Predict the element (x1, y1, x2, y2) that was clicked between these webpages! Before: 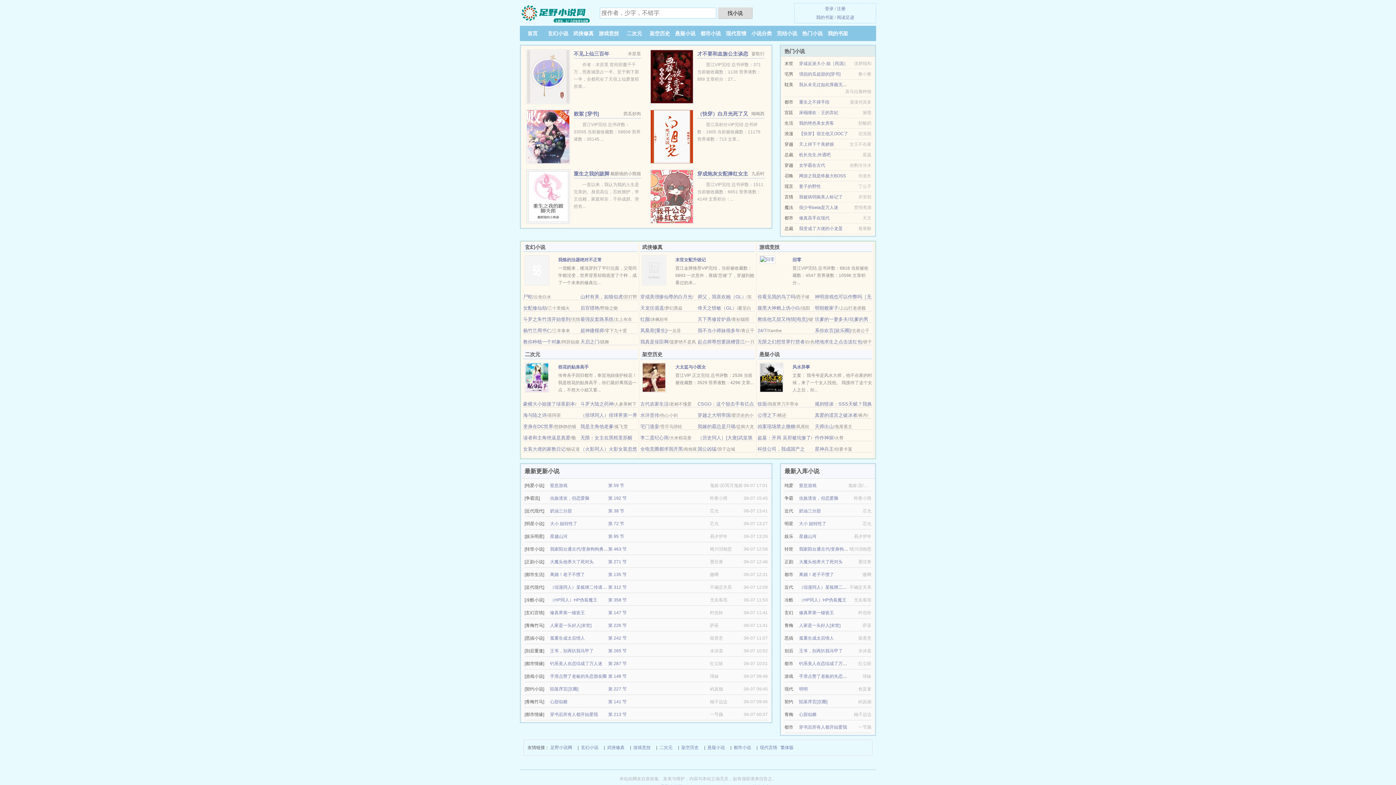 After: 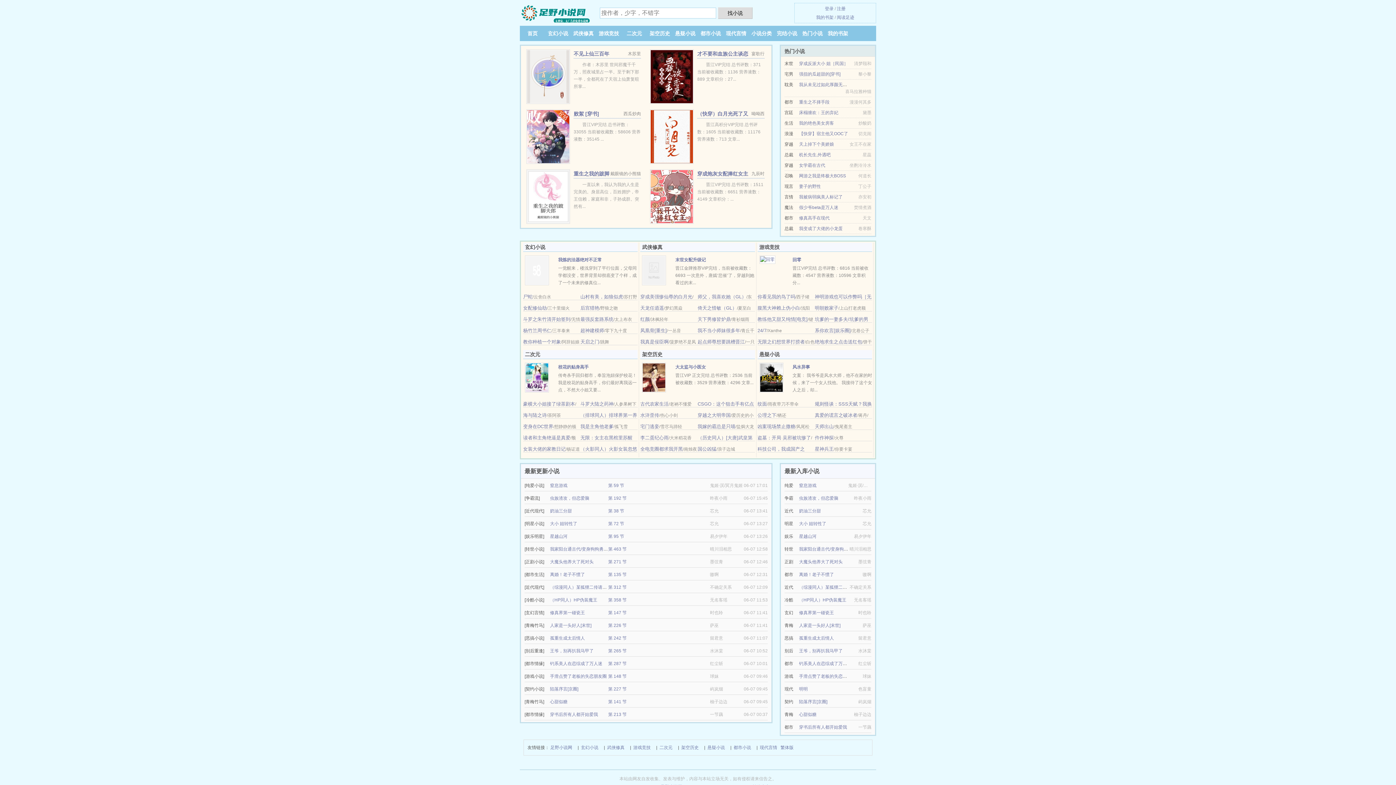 Action: bbox: (520, 11, 592, 16)